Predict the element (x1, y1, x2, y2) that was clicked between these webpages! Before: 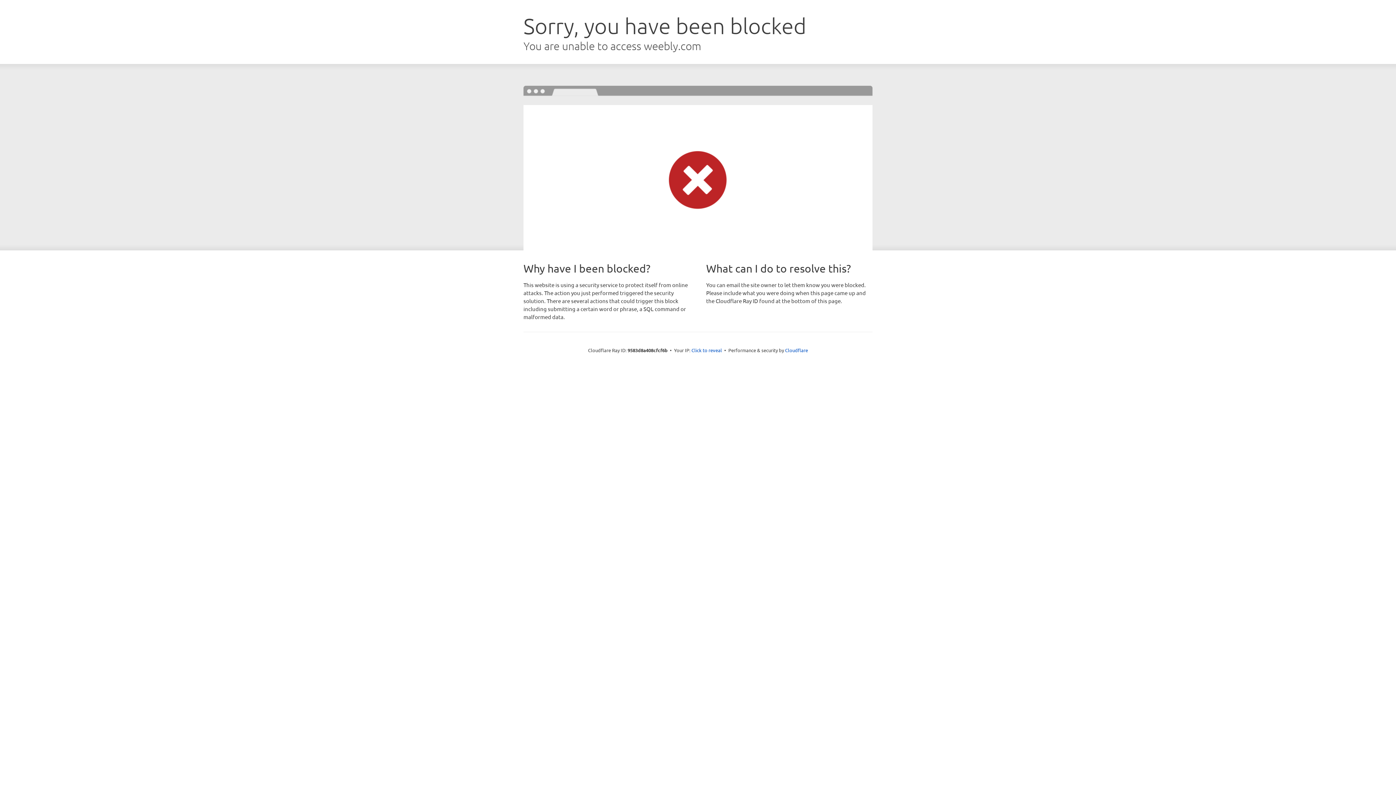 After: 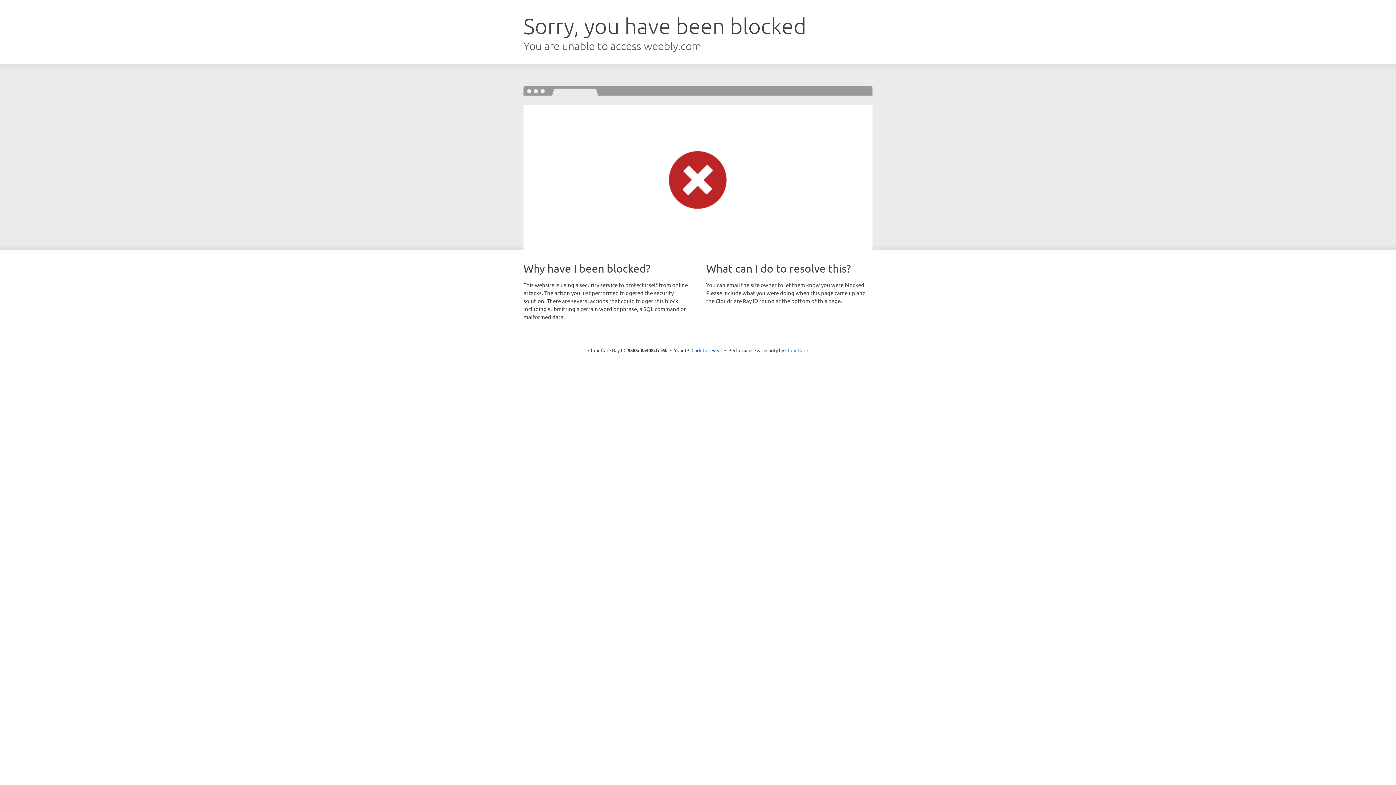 Action: bbox: (785, 347, 808, 353) label: Cloudflare